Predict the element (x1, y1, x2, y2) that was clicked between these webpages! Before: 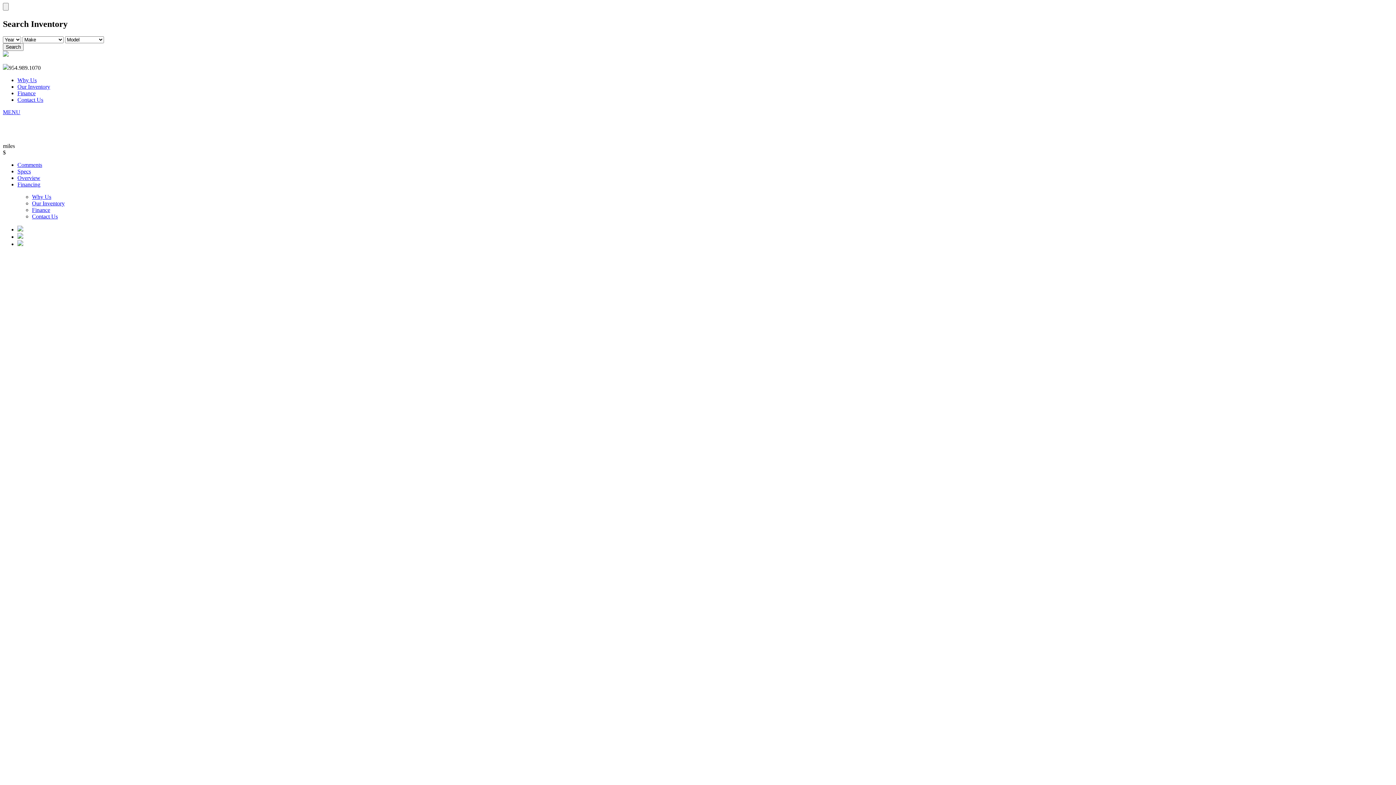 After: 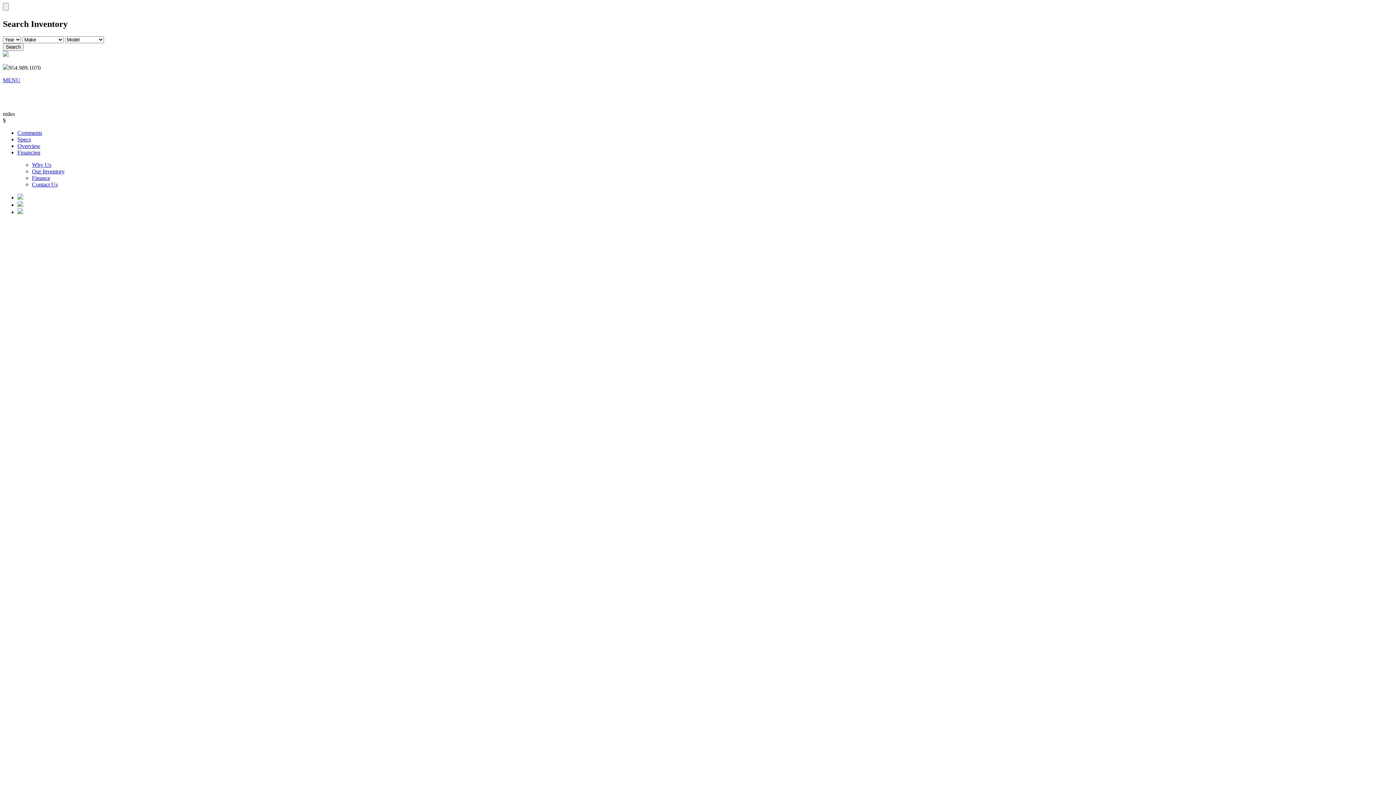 Action: bbox: (2, 109, 20, 115) label: MENU